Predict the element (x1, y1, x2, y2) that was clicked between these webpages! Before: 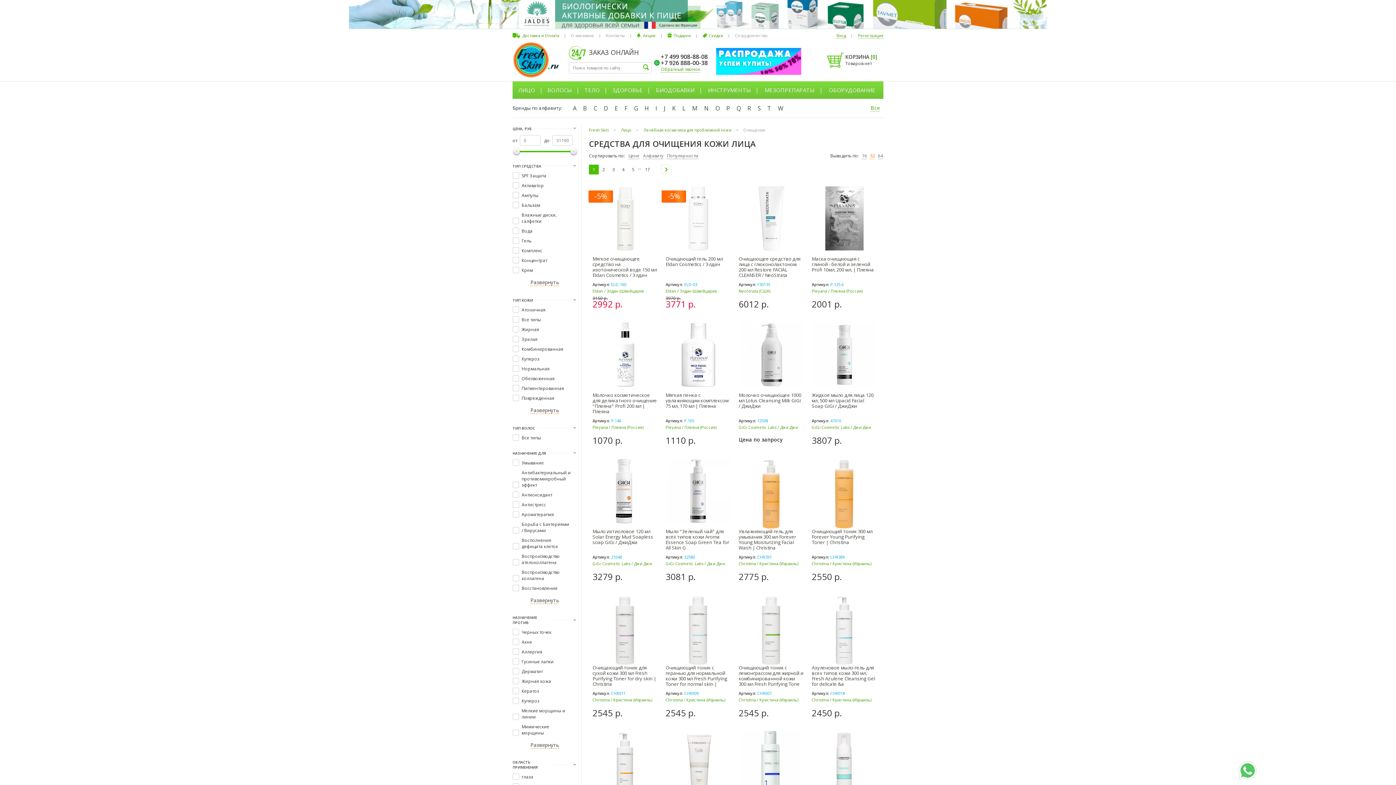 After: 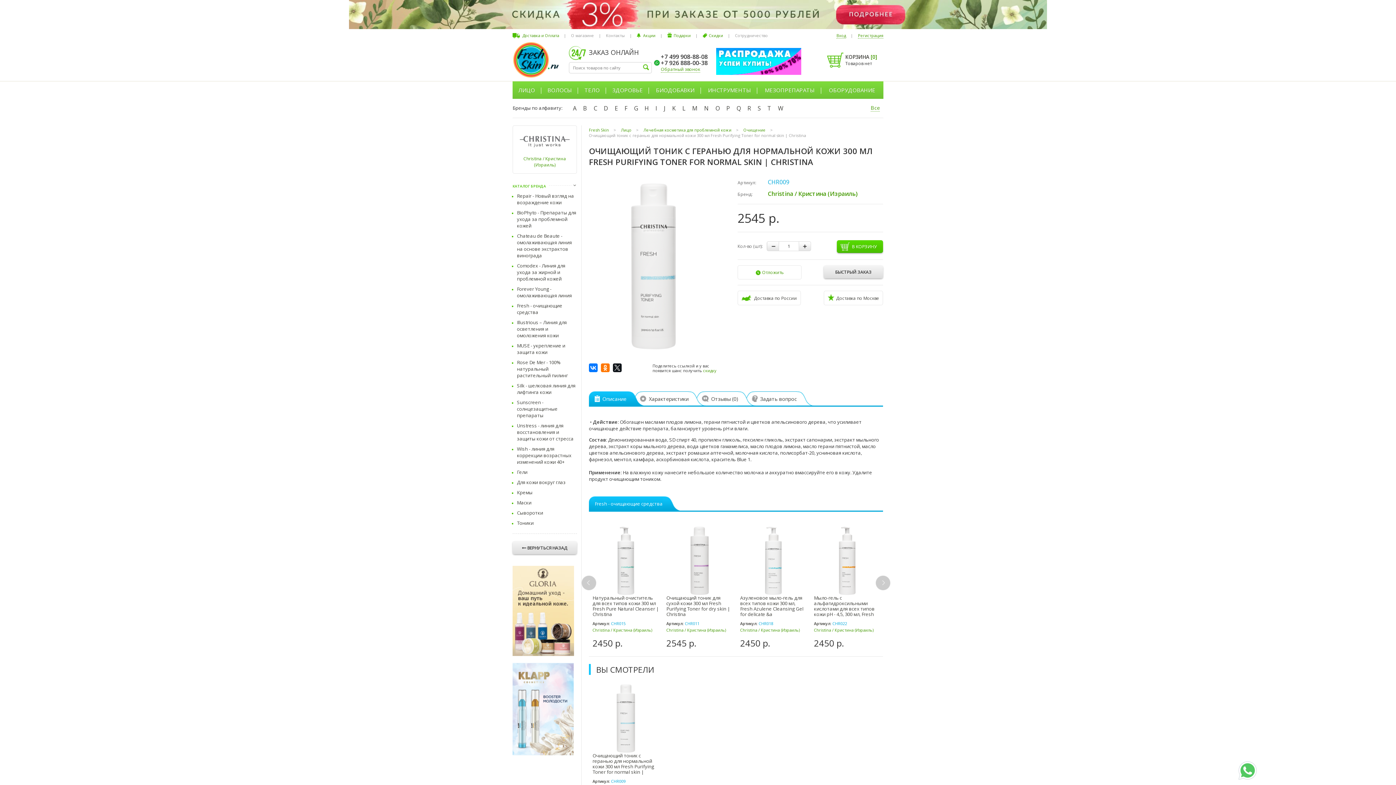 Action: label: Очищающий тоник с геранью для нормальной кожи 300 мл Fresh Purifying Toner for normal skin | bbox: (665, 665, 730, 687)